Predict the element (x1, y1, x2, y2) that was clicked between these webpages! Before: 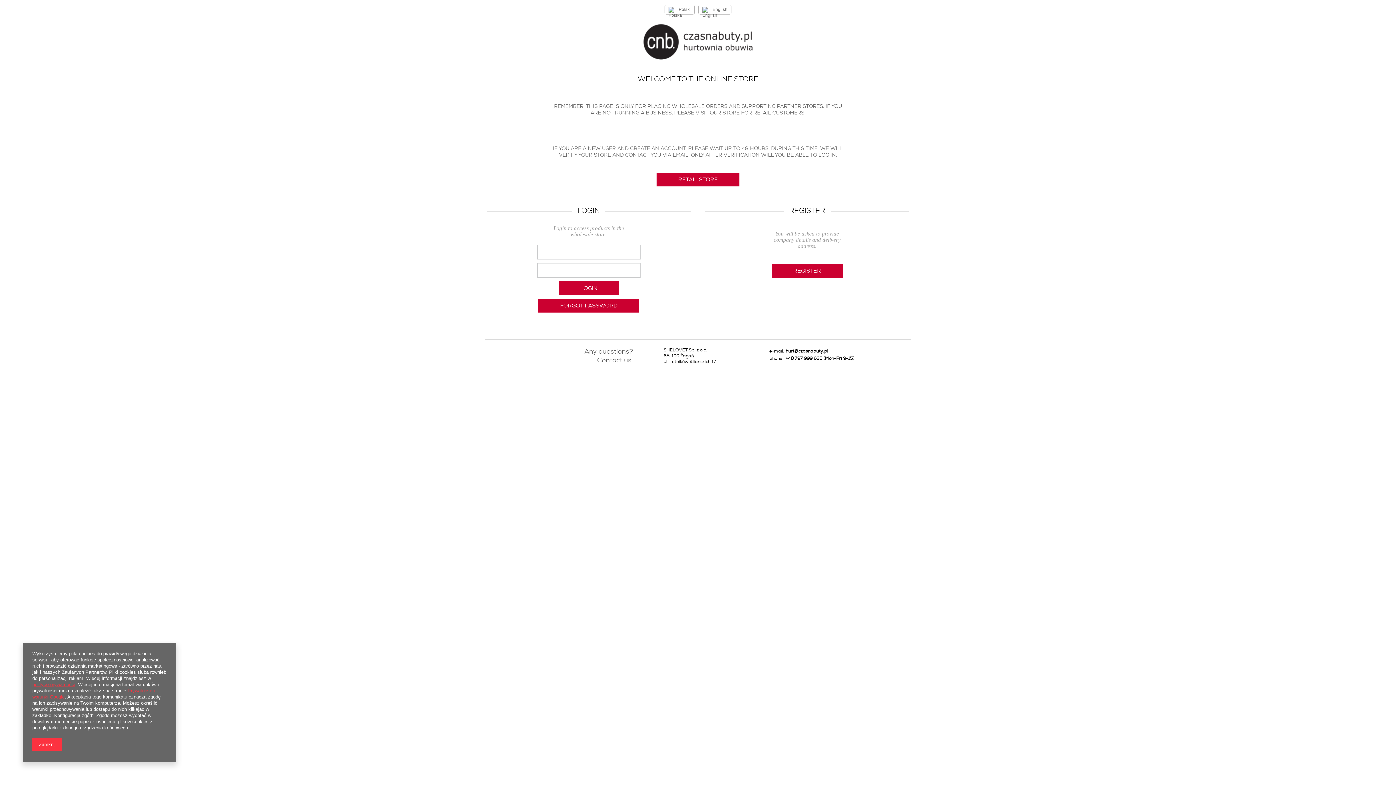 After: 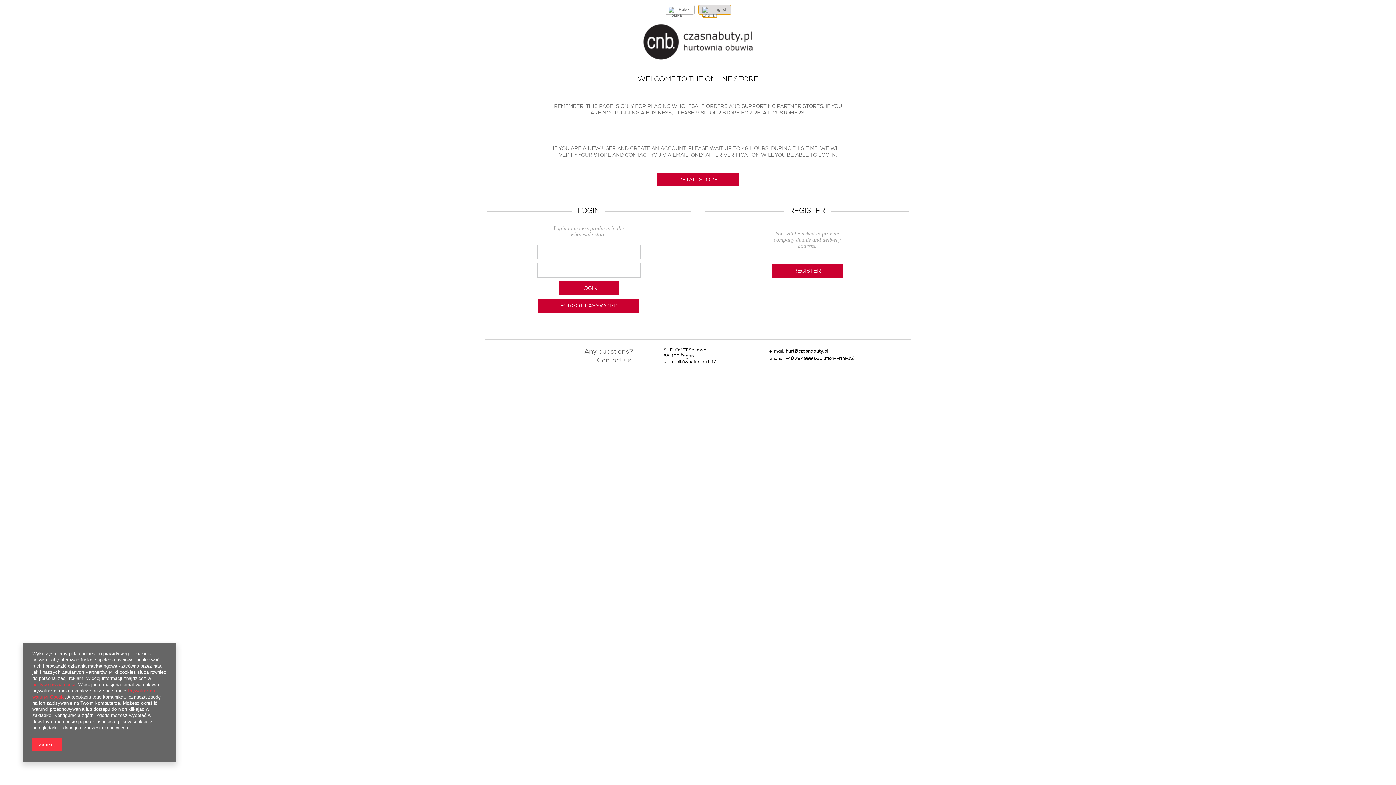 Action: bbox: (698, 4, 731, 14) label: English